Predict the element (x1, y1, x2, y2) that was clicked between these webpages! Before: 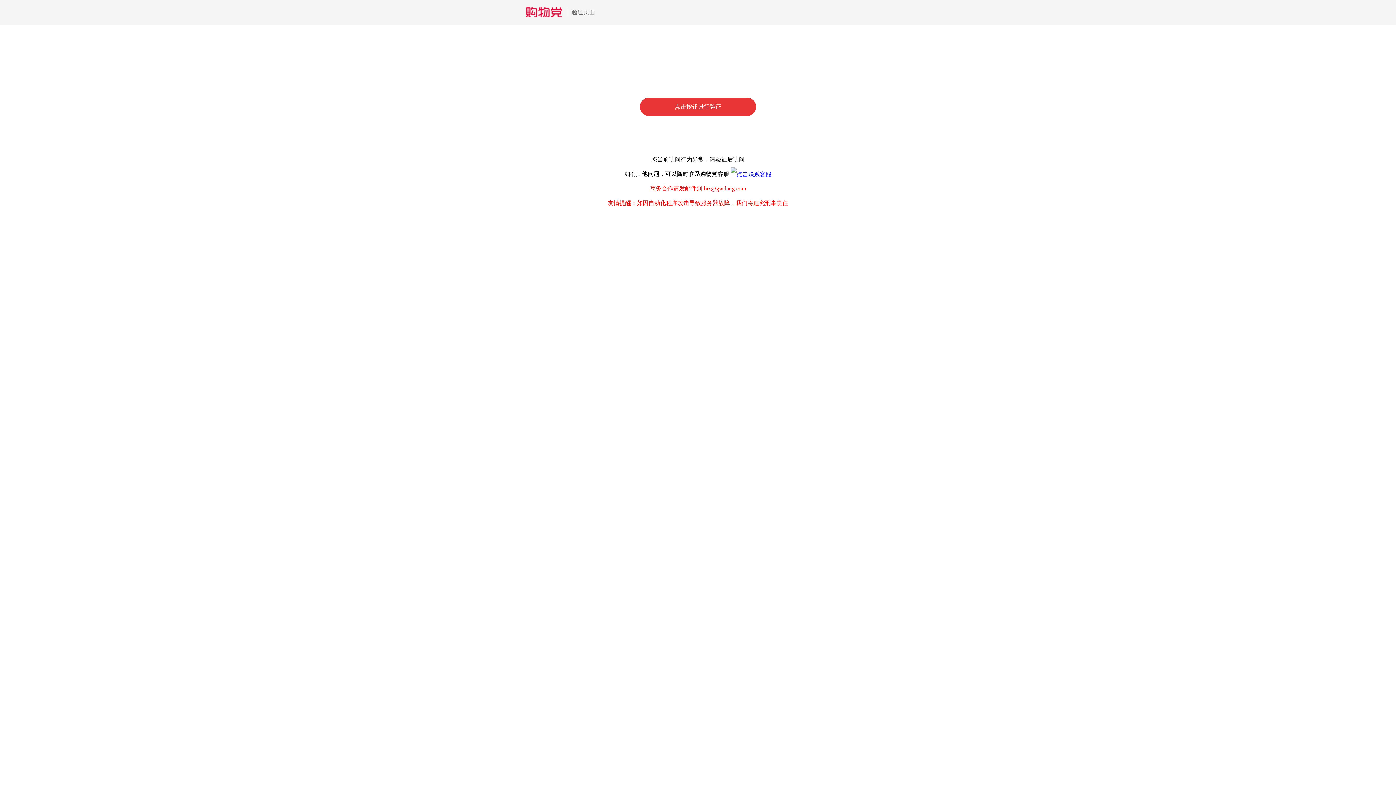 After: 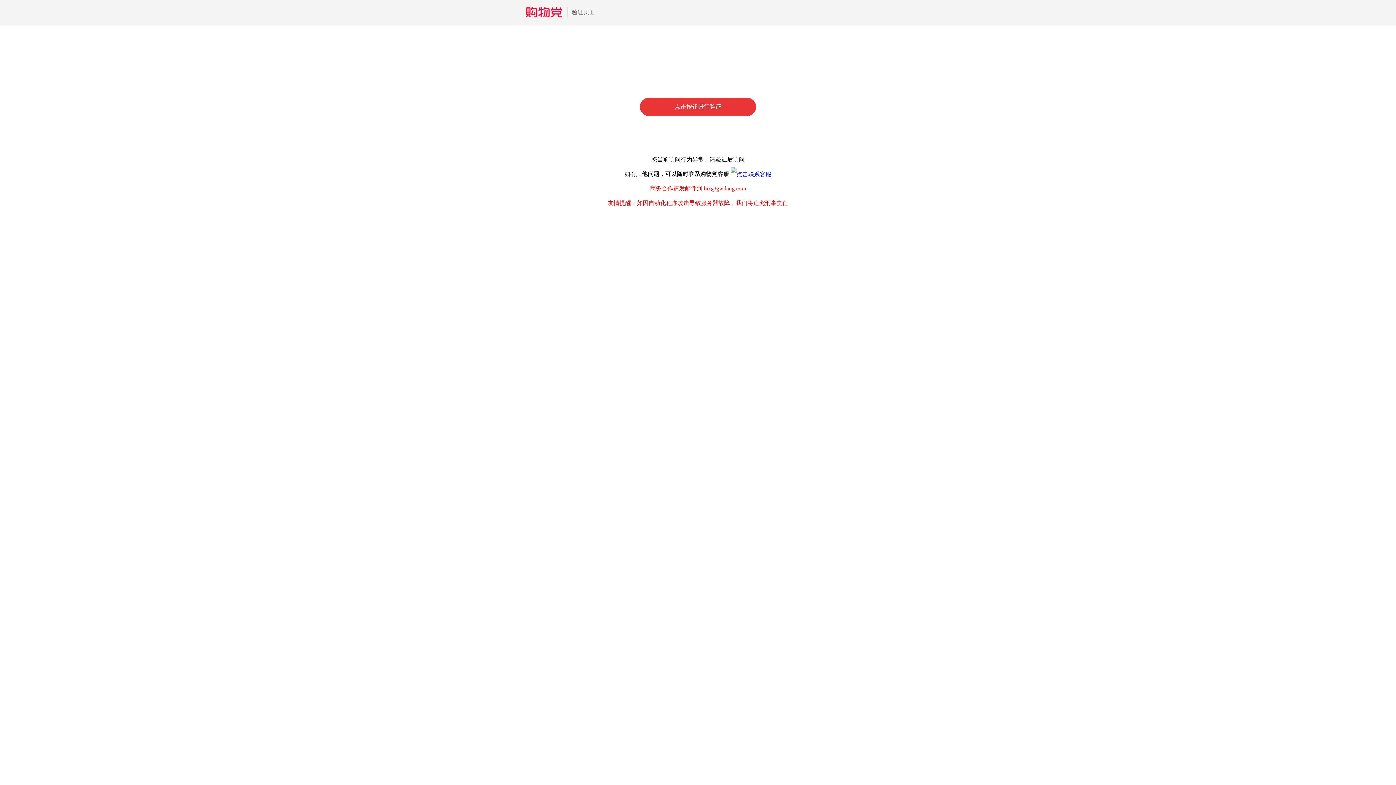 Action: bbox: (730, 170, 771, 177)